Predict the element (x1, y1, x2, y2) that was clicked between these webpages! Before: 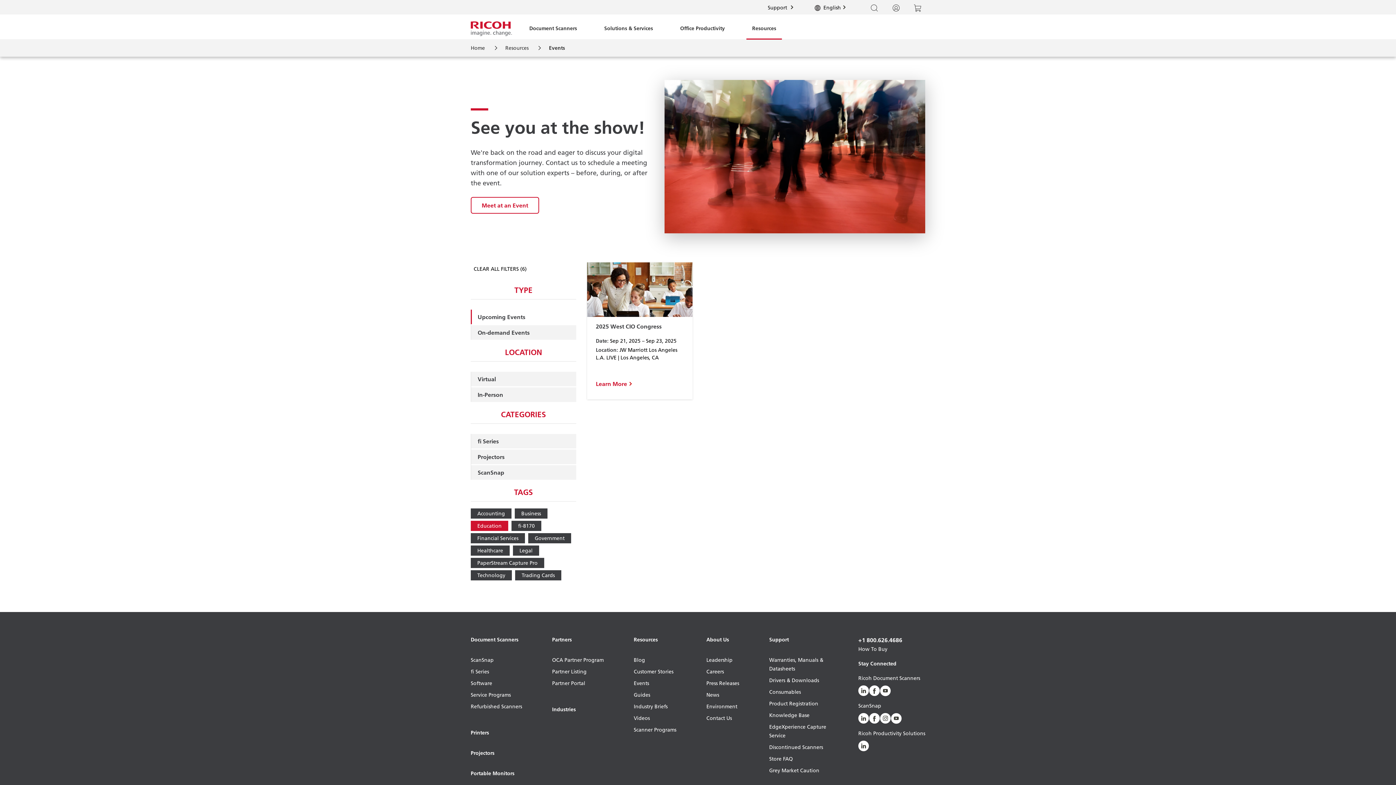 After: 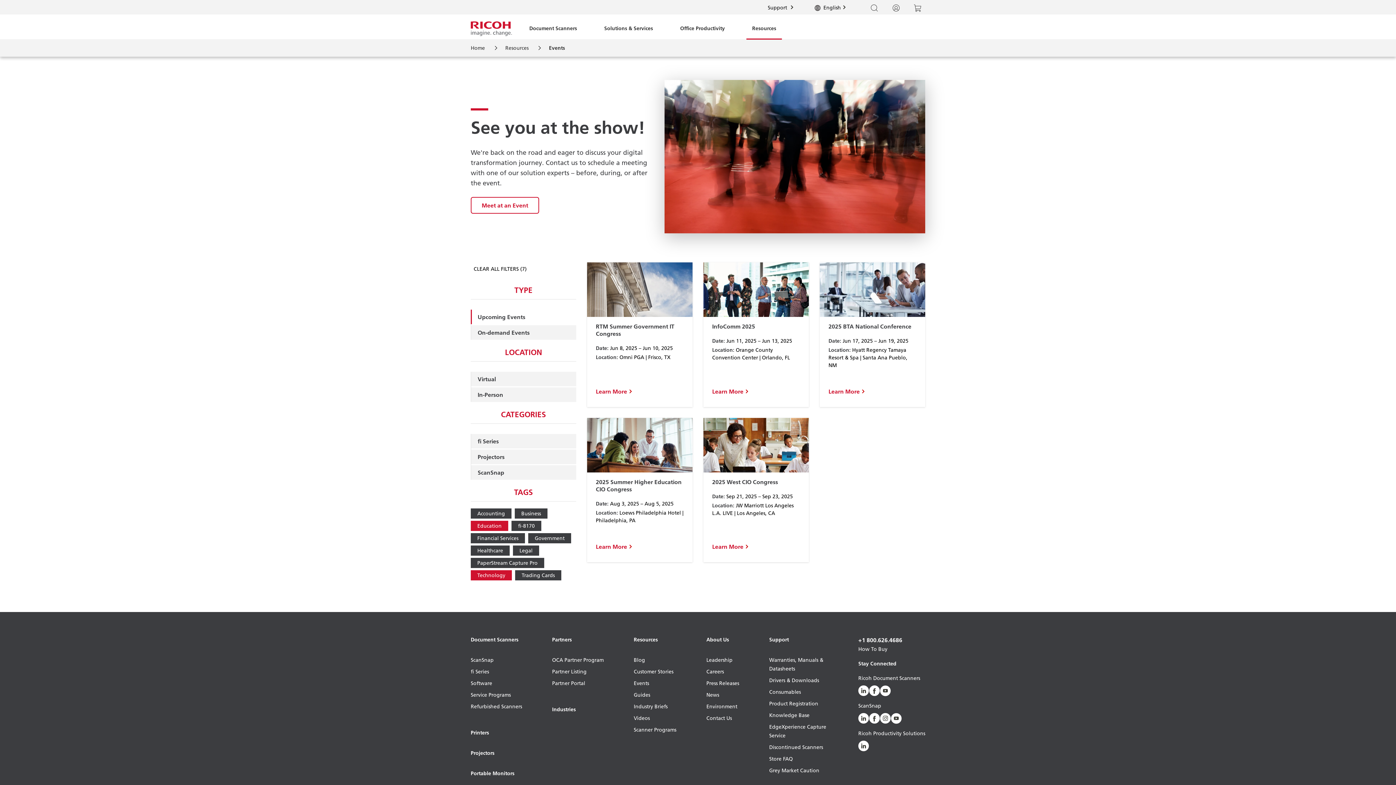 Action: bbox: (470, 570, 512, 580) label: Technology